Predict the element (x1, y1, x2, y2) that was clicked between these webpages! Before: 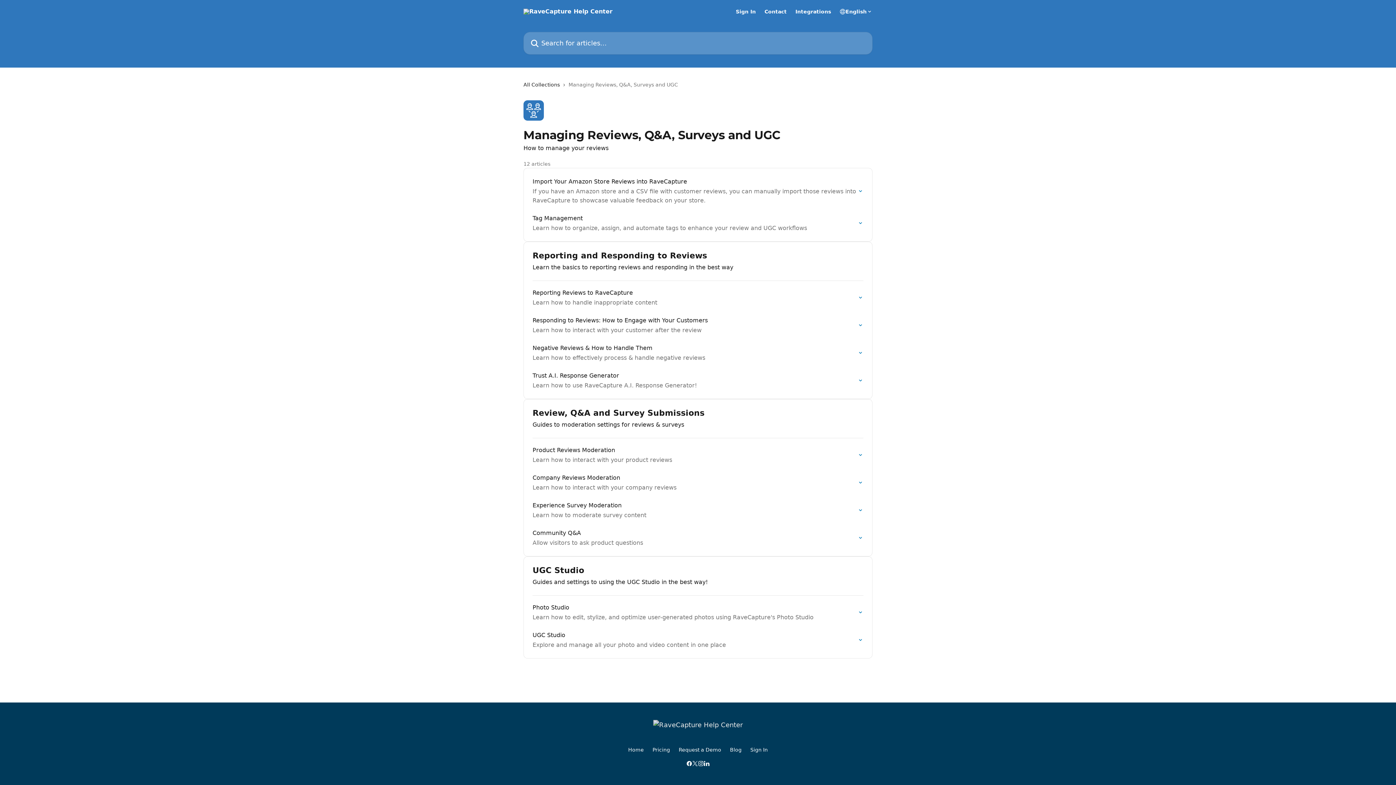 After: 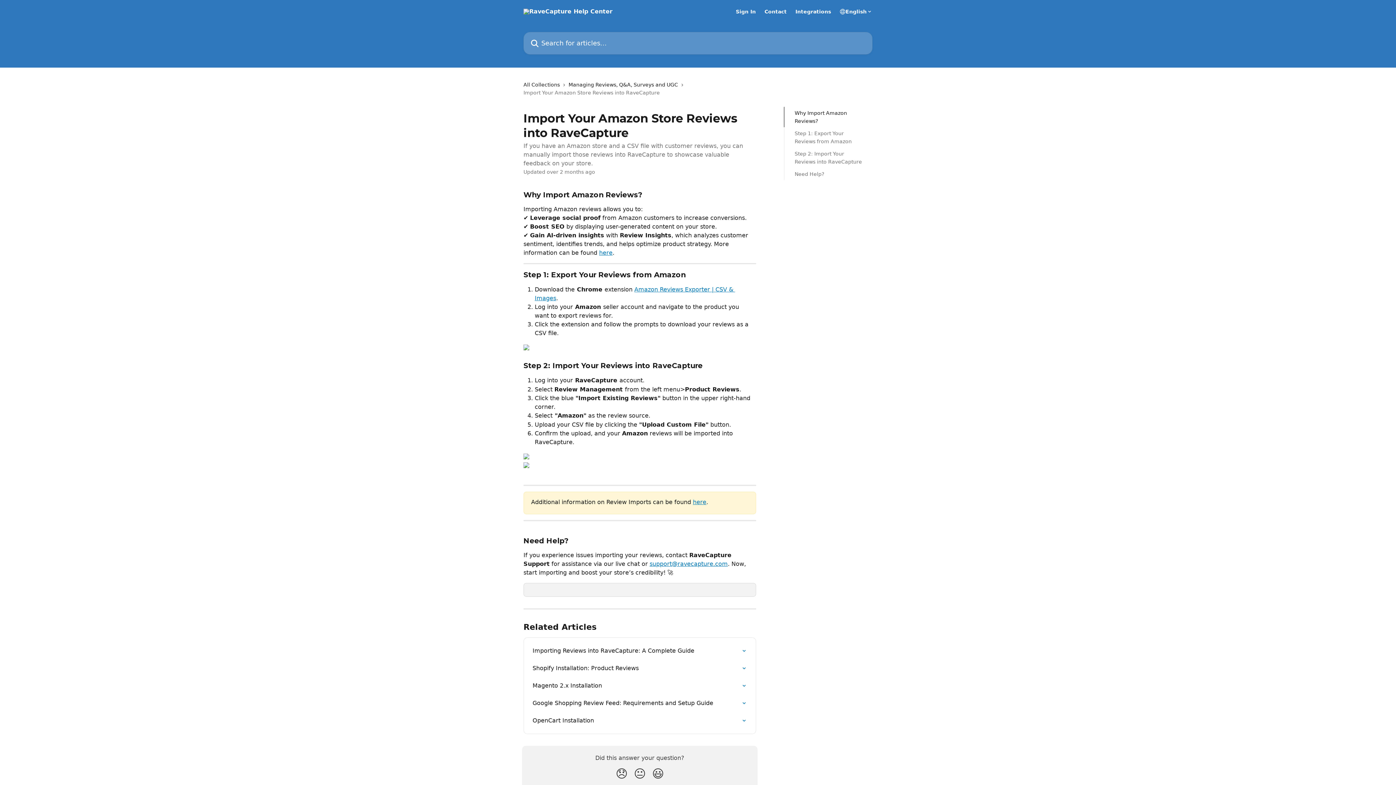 Action: bbox: (528, 172, 868, 209) label: Import Your Amazon Store Reviews into RaveCapture
If you have an Amazon store and a CSV file with customer reviews, you can manually import those reviews into RaveCapture to showcase valuable feedback on your store.